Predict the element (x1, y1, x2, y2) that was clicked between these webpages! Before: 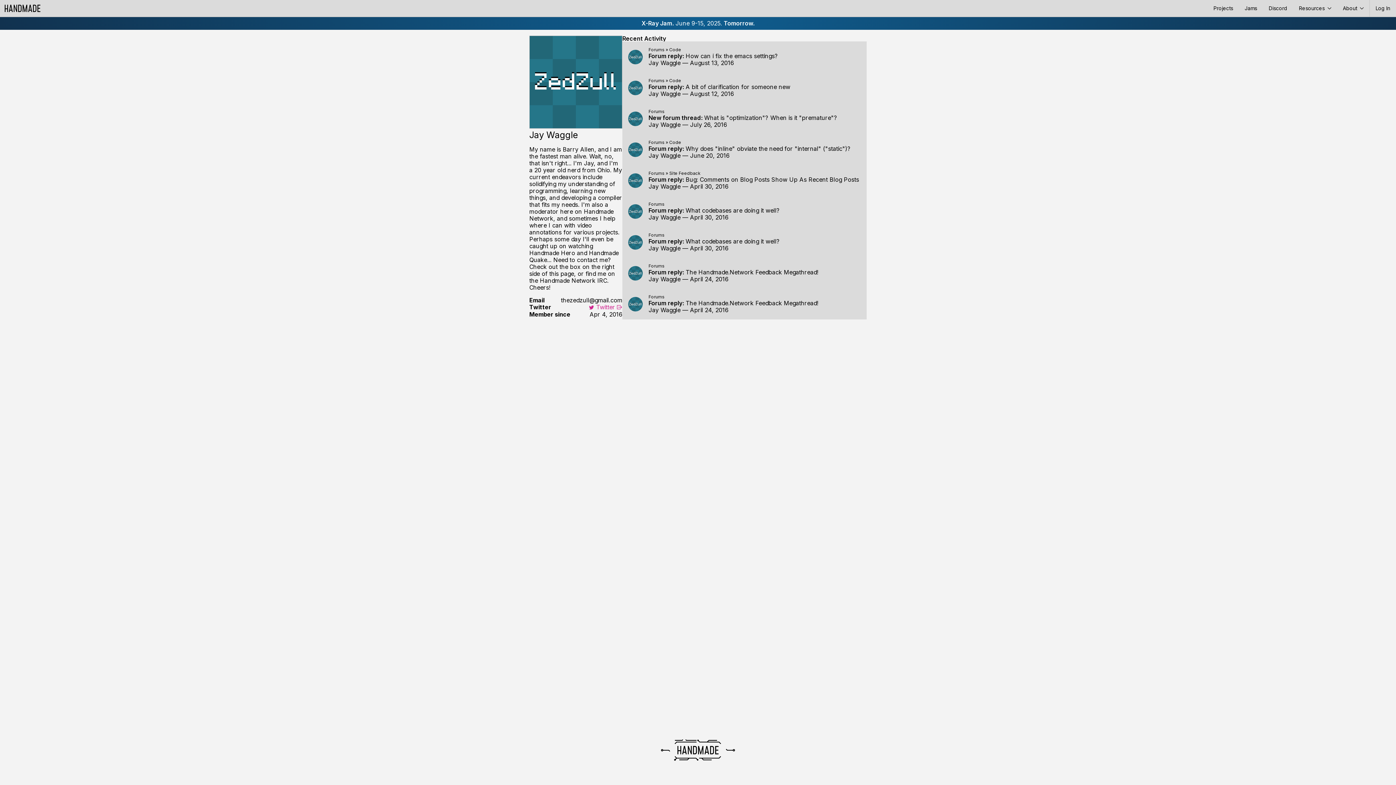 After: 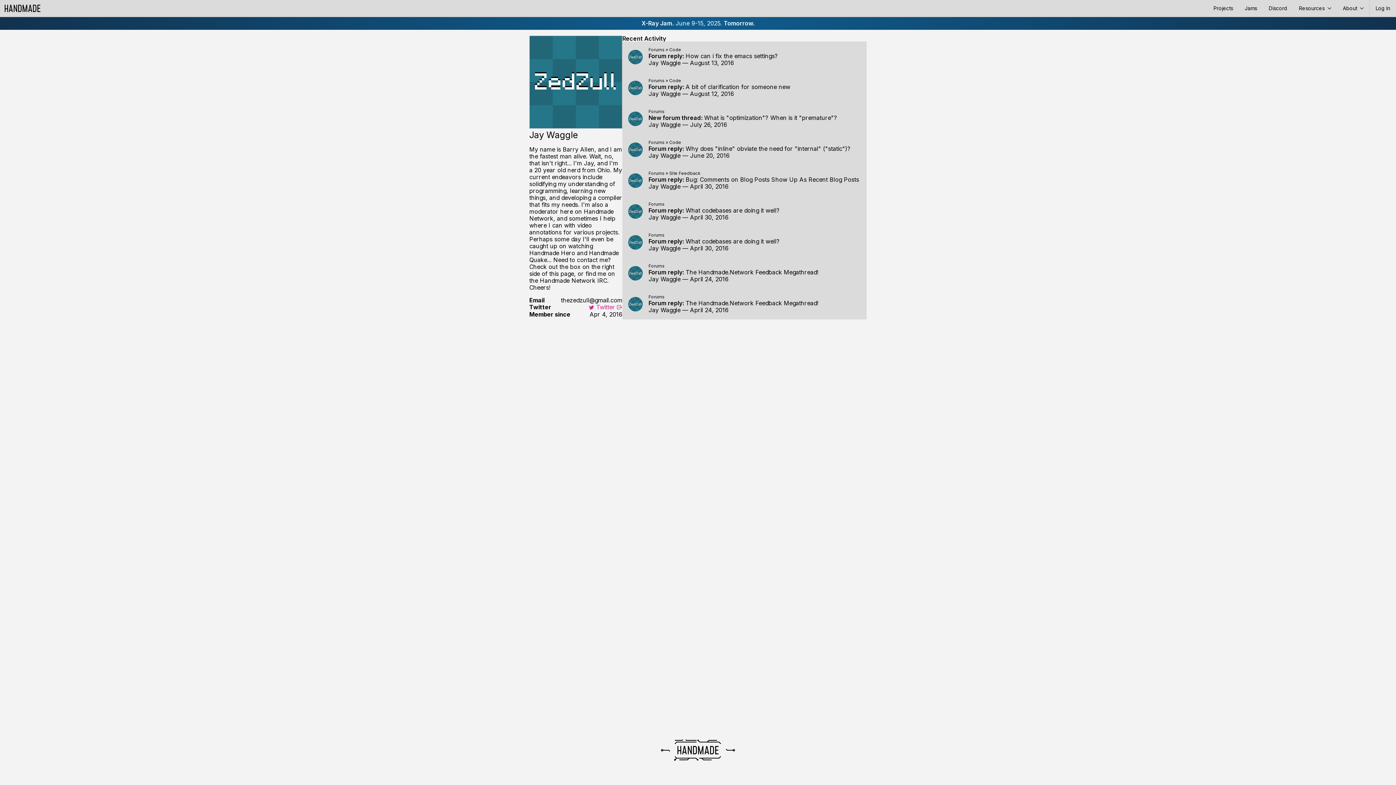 Action: label: Jay Waggle bbox: (648, 275, 680, 282)